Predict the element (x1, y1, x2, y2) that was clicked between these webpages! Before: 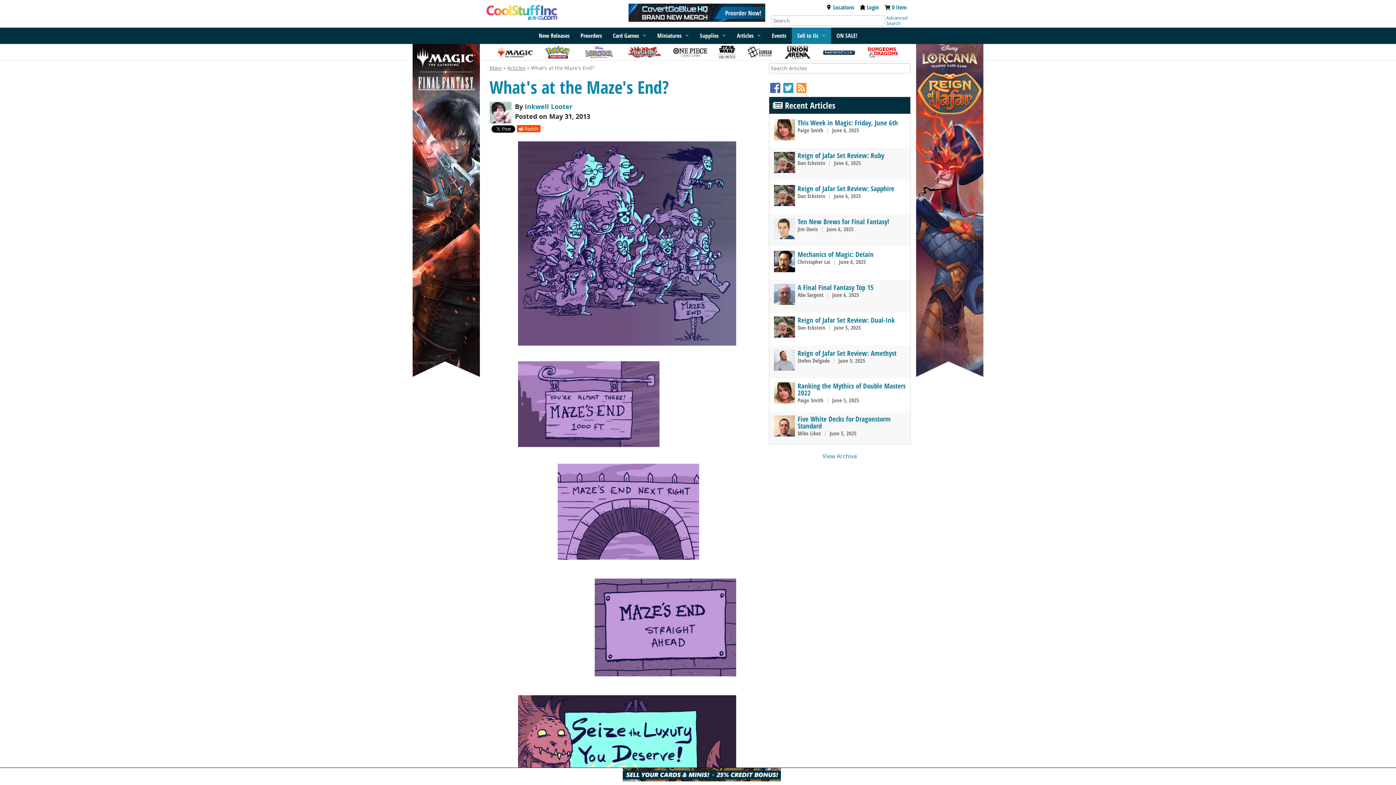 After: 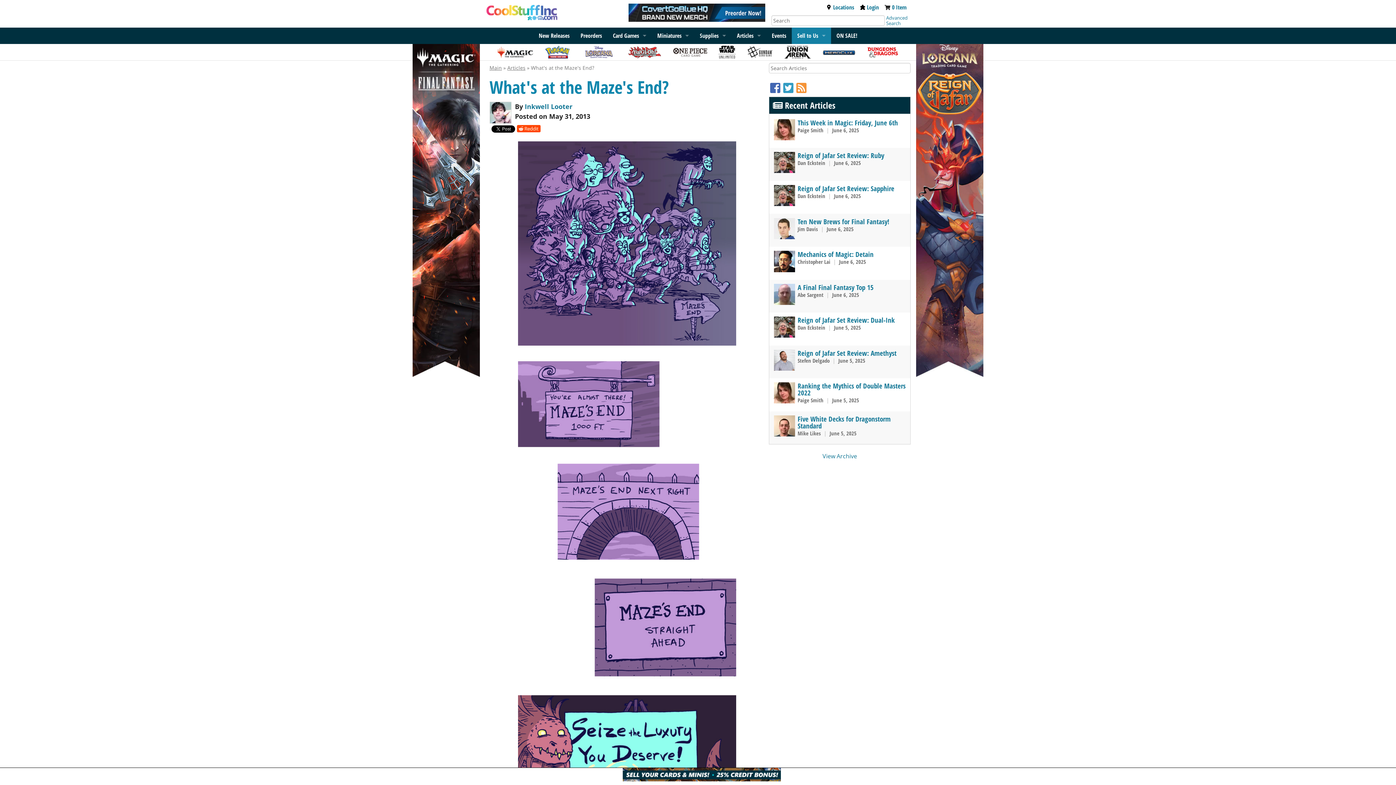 Action: label: RSS bbox: (796, 79, 806, 95)